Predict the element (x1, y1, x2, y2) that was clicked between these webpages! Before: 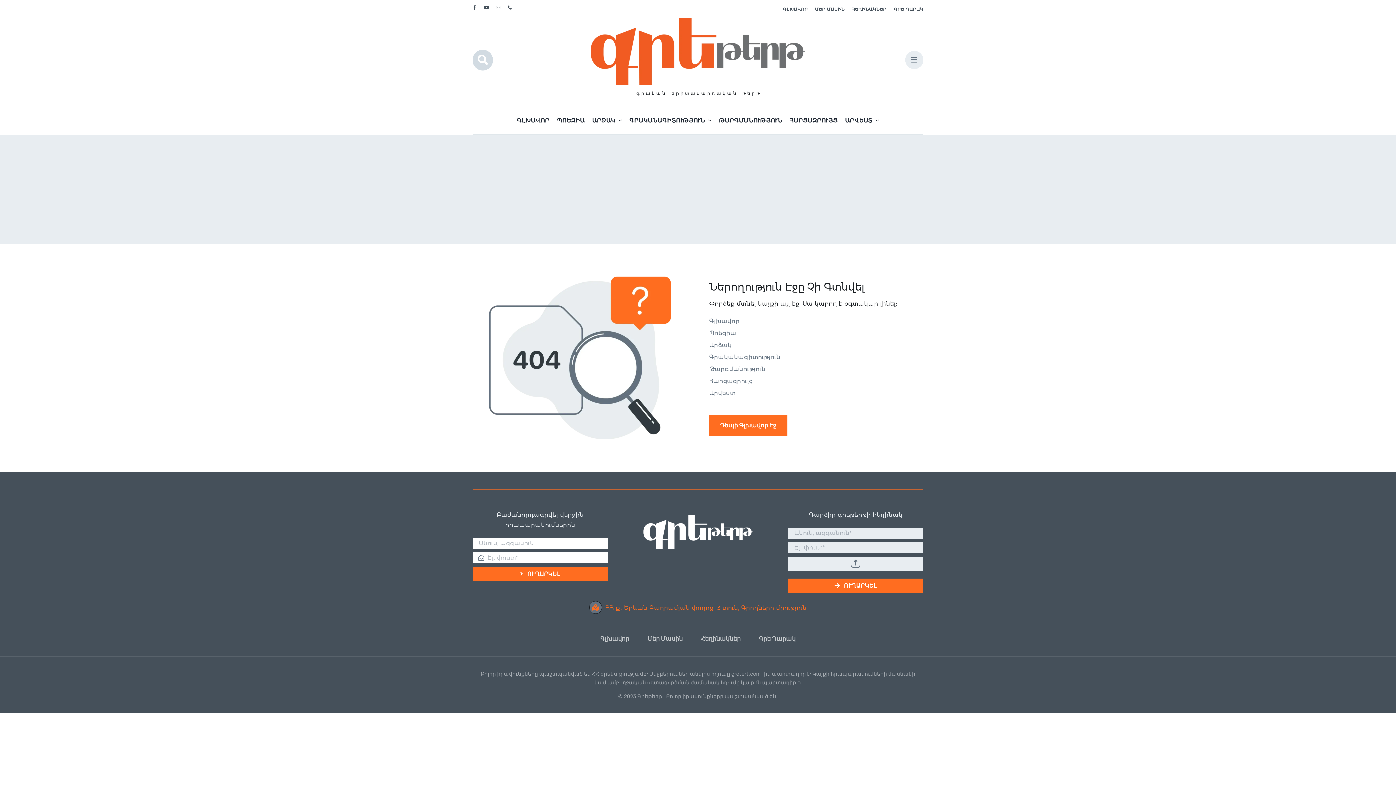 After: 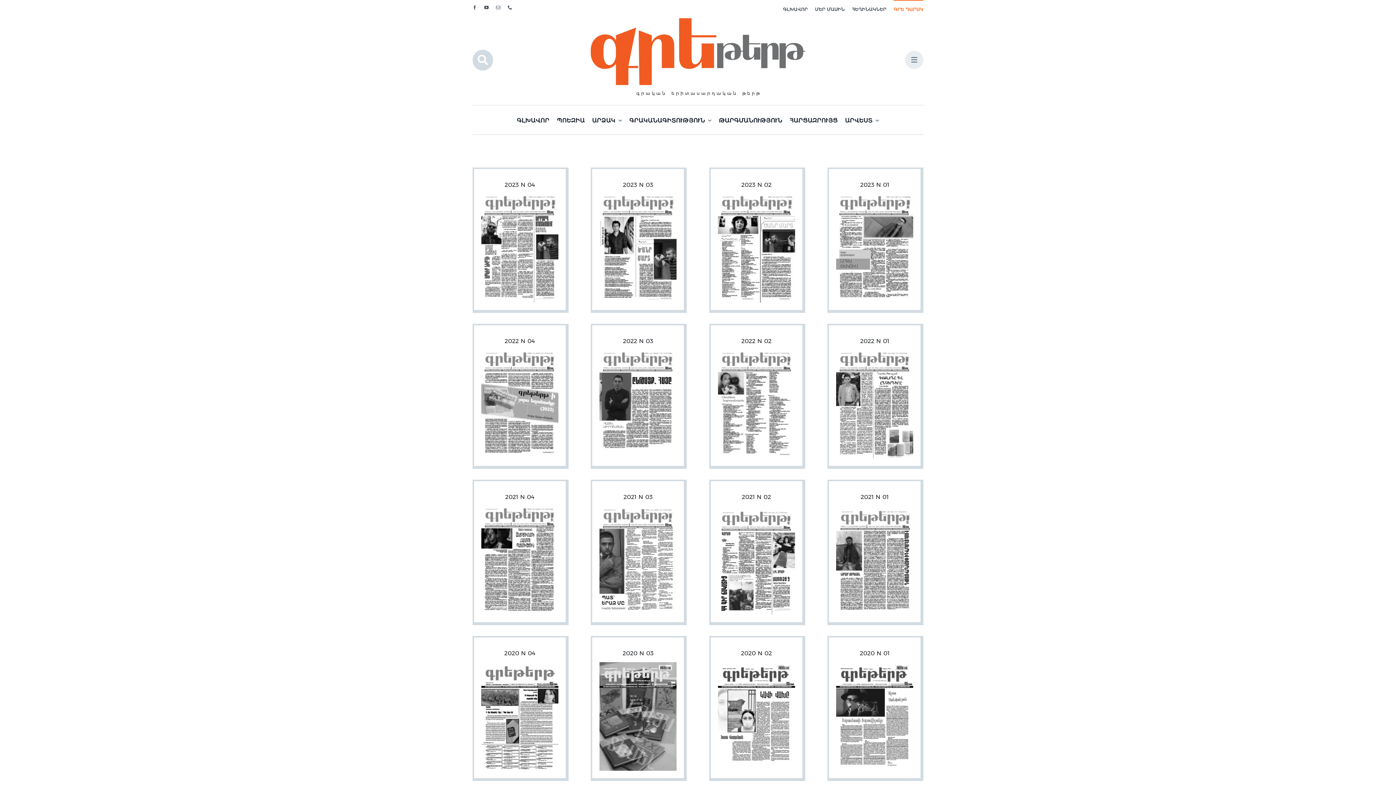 Action: label: Գրե Դարակ bbox: (759, 620, 795, 656)